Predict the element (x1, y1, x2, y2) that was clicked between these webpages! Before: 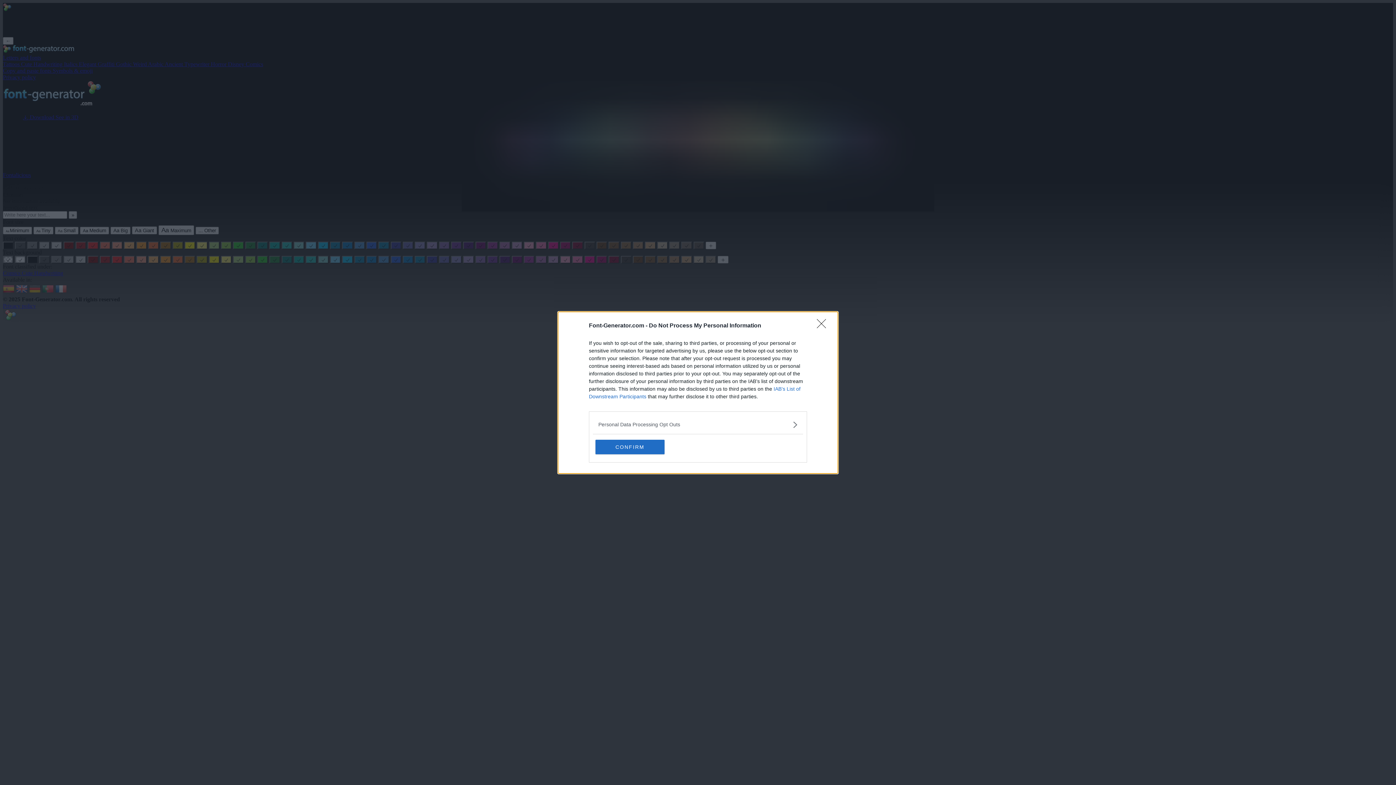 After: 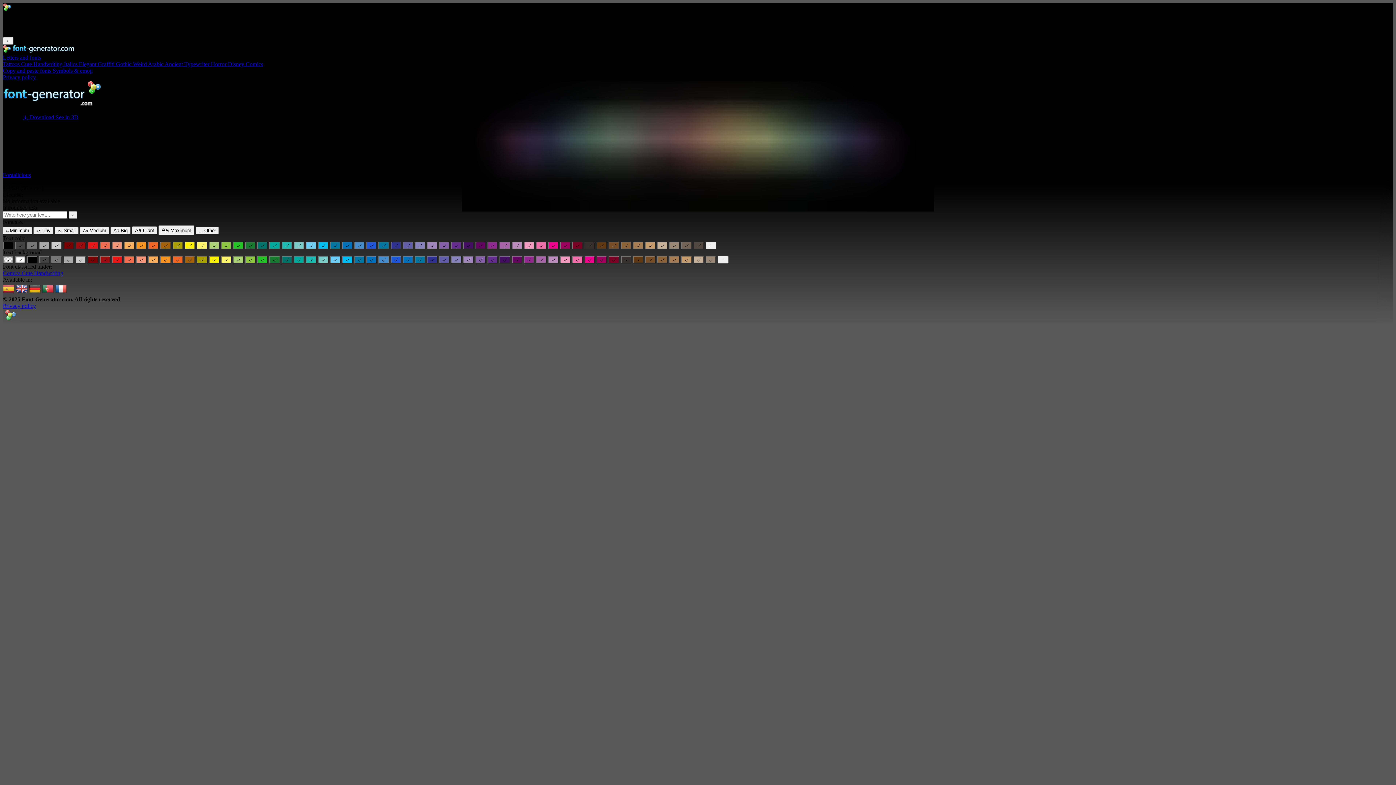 Action: label: Close bbox: (817, 319, 830, 332)